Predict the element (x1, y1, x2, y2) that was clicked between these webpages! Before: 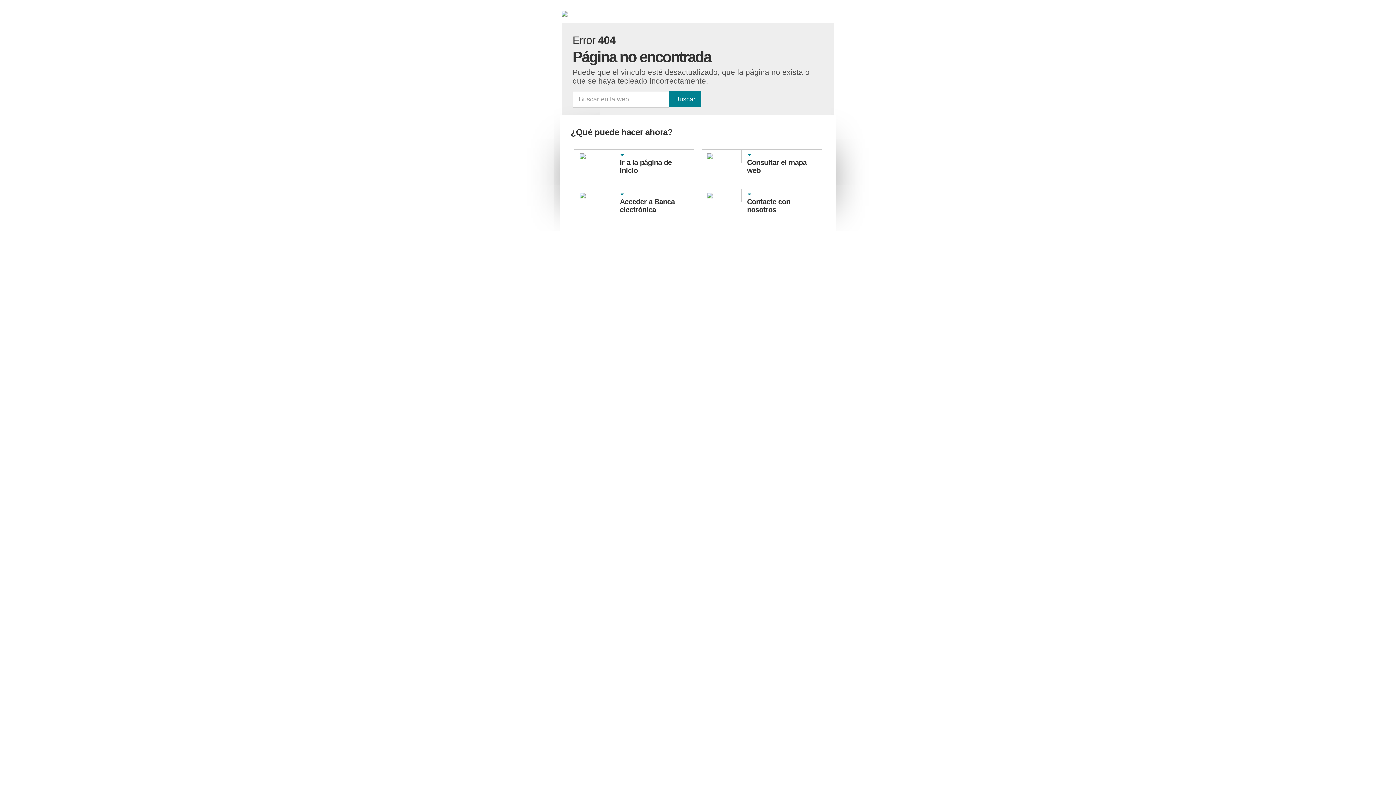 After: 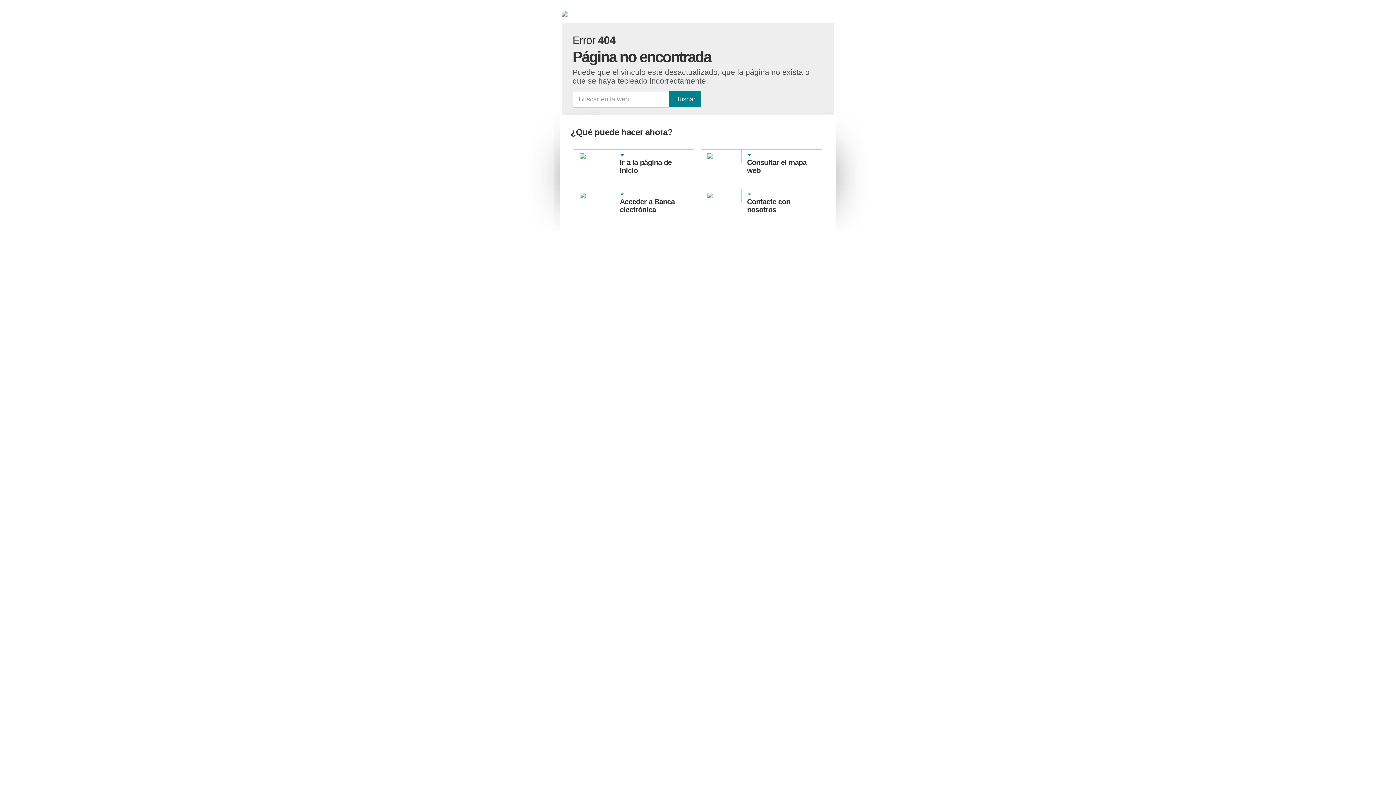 Action: bbox: (747, 197, 790, 213) label: Contacte con nosotros